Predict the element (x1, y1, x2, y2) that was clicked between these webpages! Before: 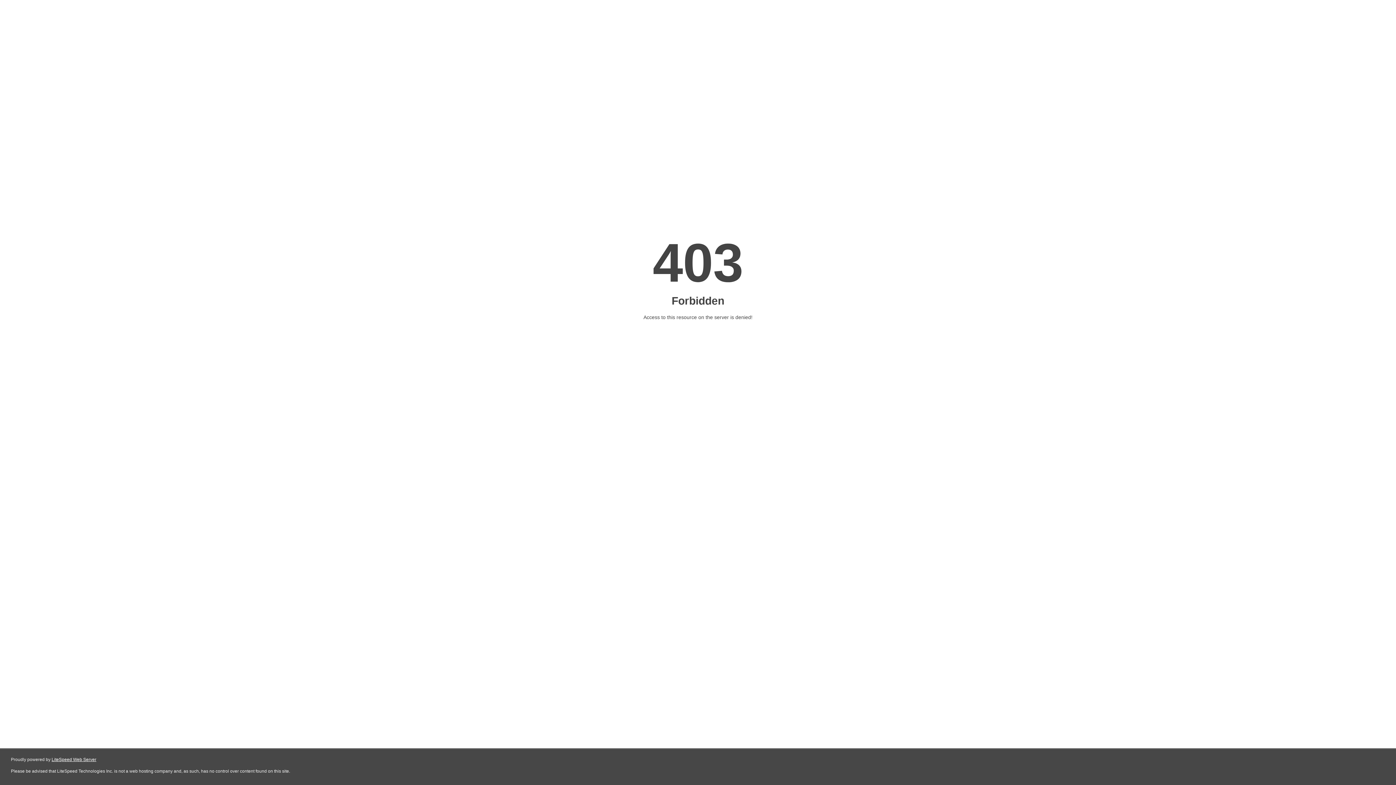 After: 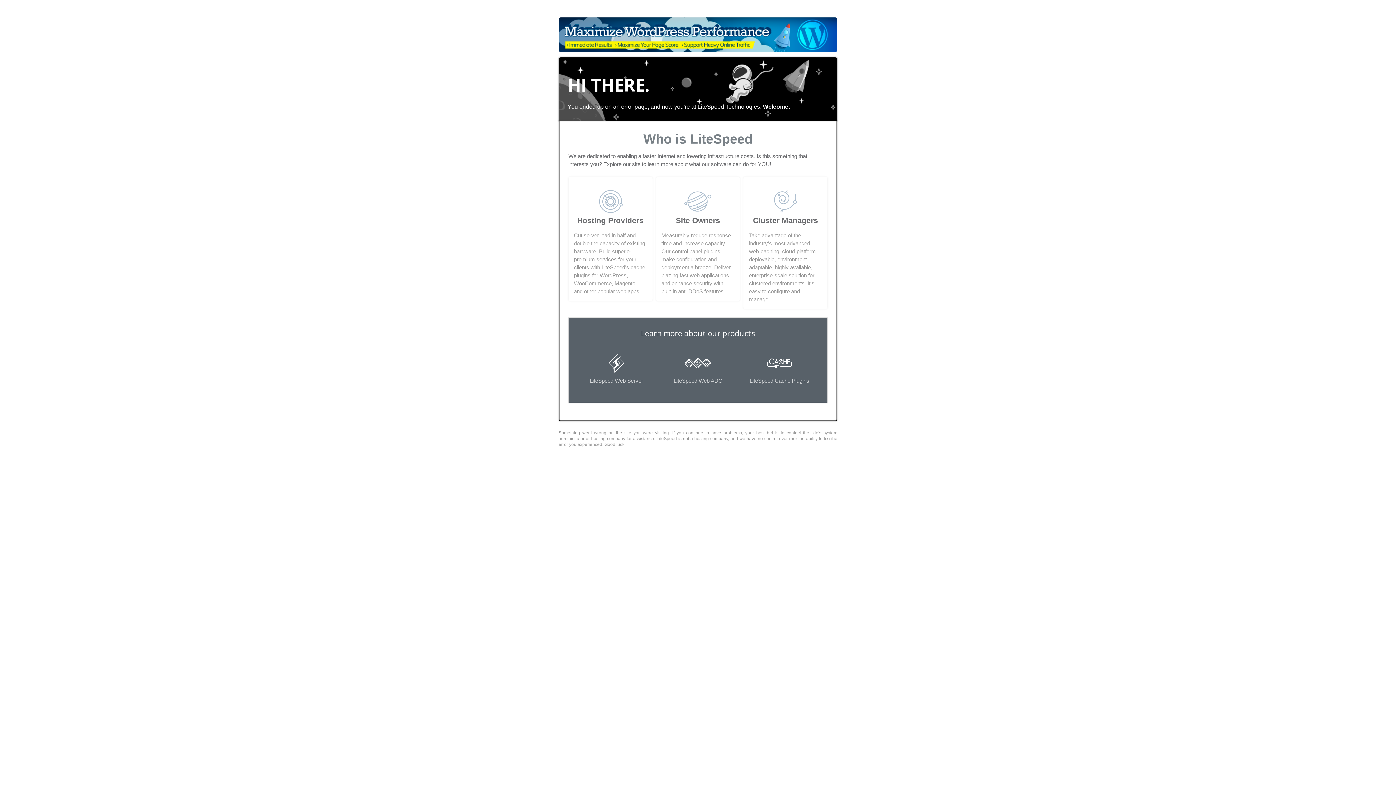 Action: label: LiteSpeed Web Server bbox: (51, 757, 96, 762)